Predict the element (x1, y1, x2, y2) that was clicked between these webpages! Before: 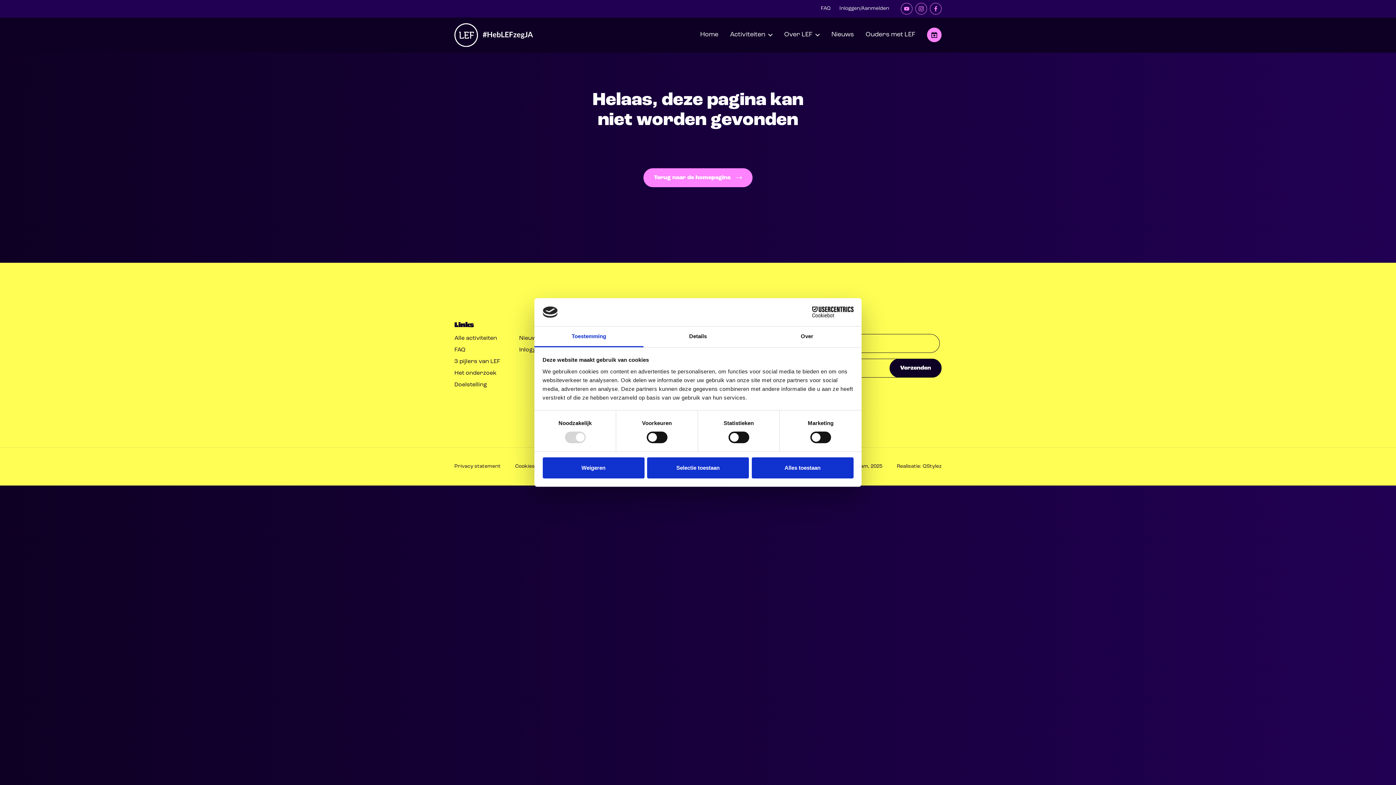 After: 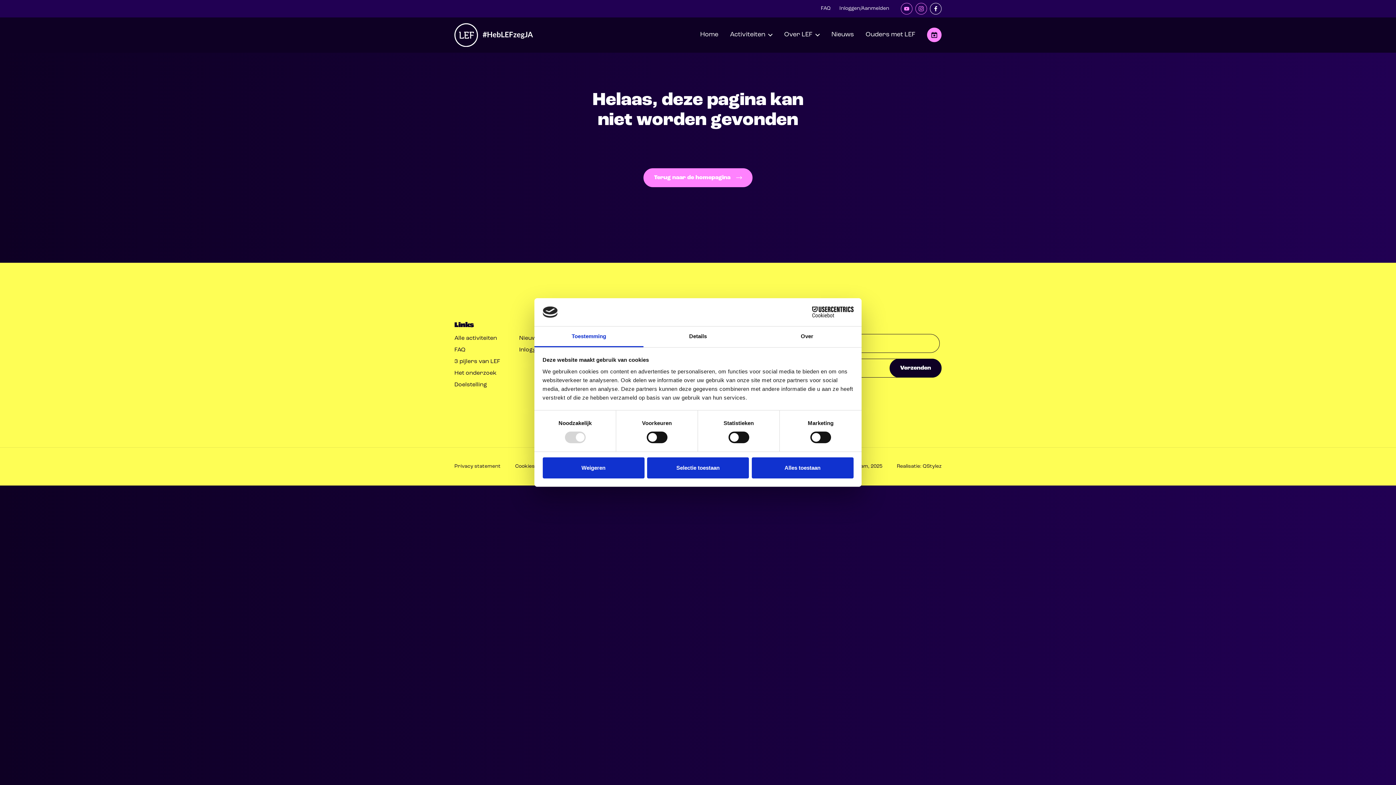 Action: bbox: (930, 2, 941, 14)